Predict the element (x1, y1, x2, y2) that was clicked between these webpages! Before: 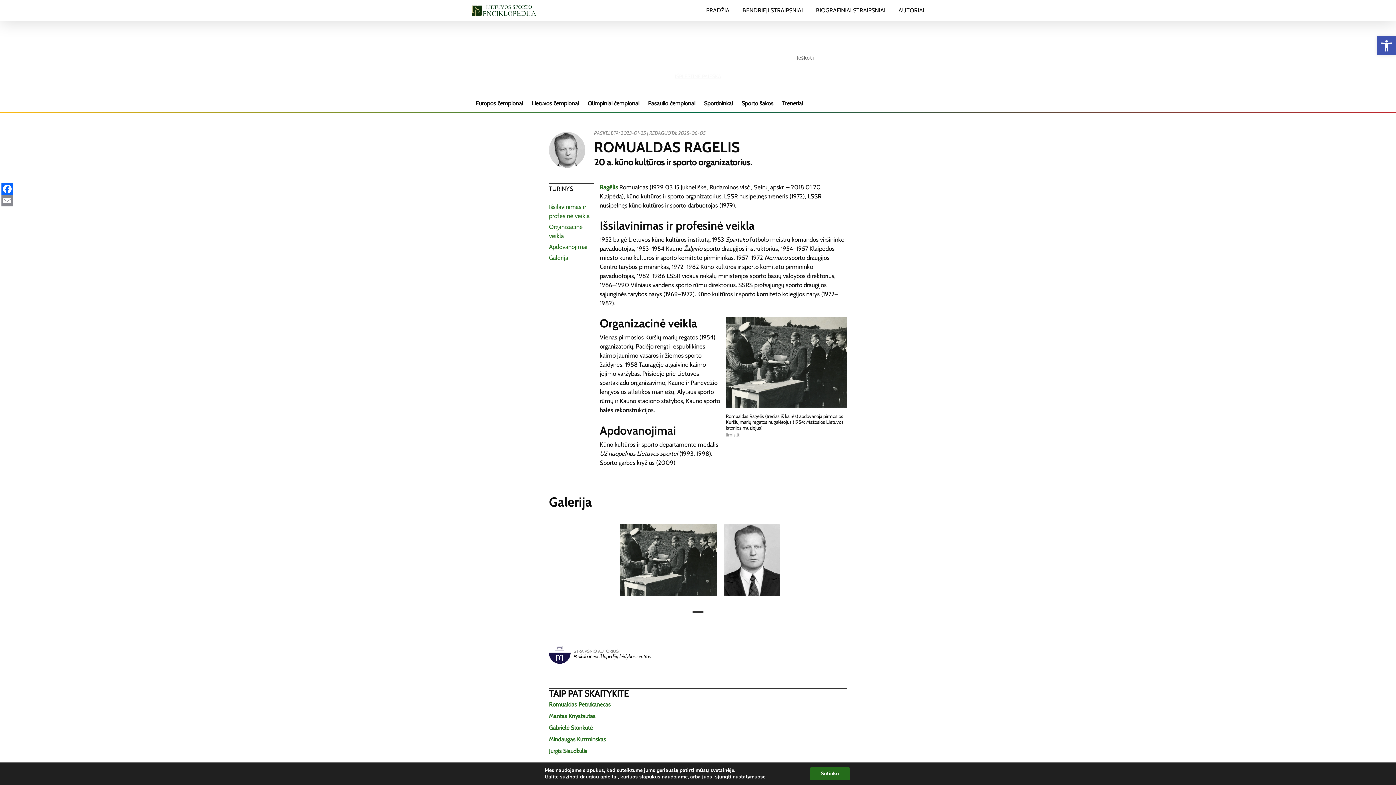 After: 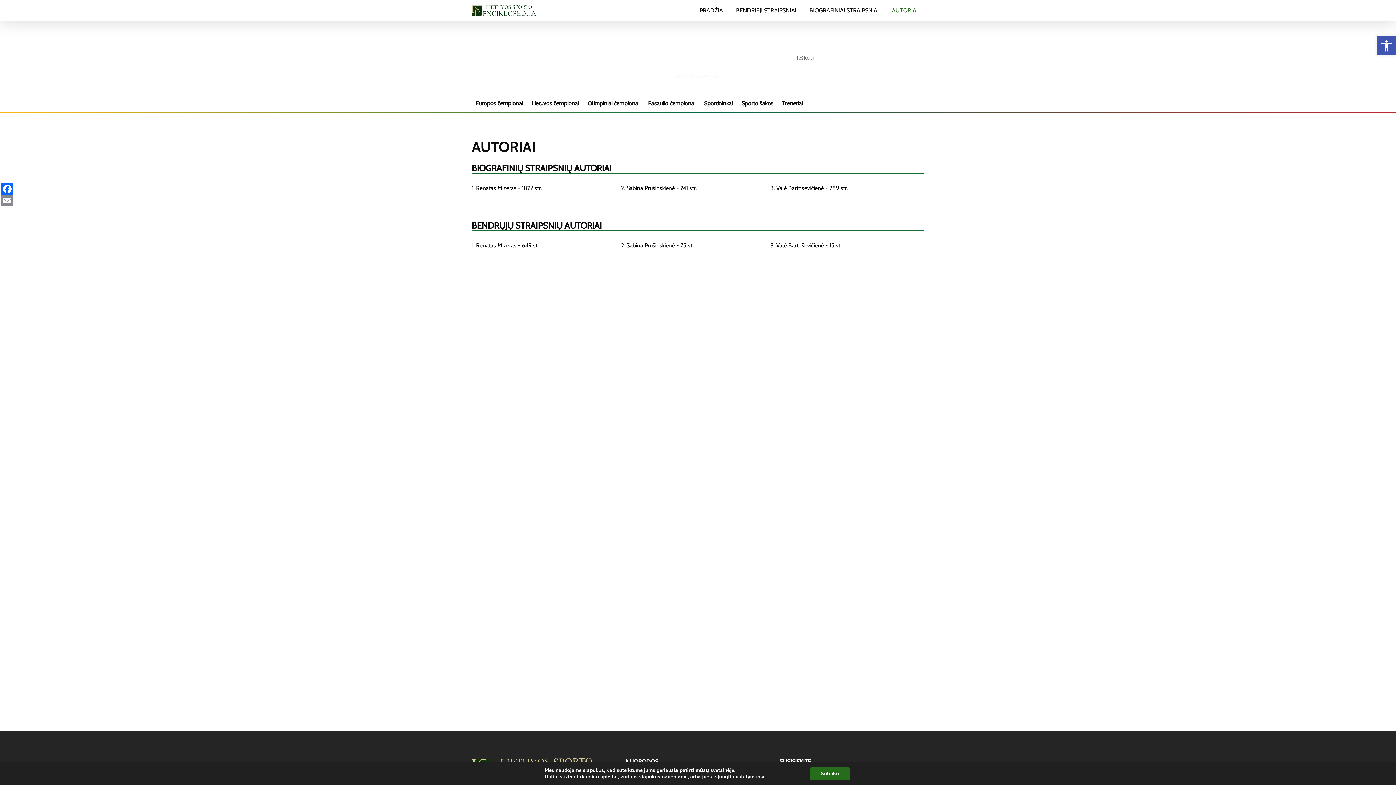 Action: bbox: (892, 7, 924, 13) label: AUTORIAI